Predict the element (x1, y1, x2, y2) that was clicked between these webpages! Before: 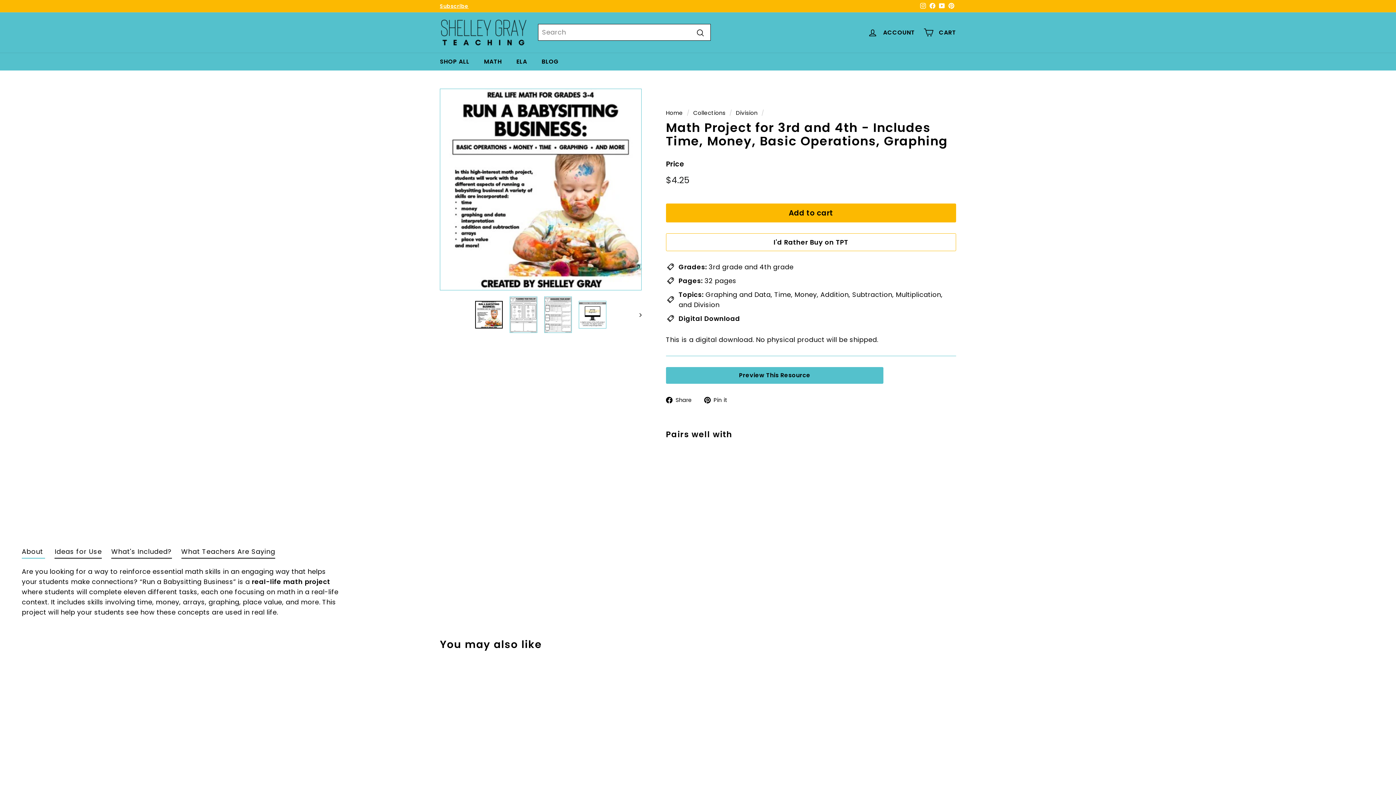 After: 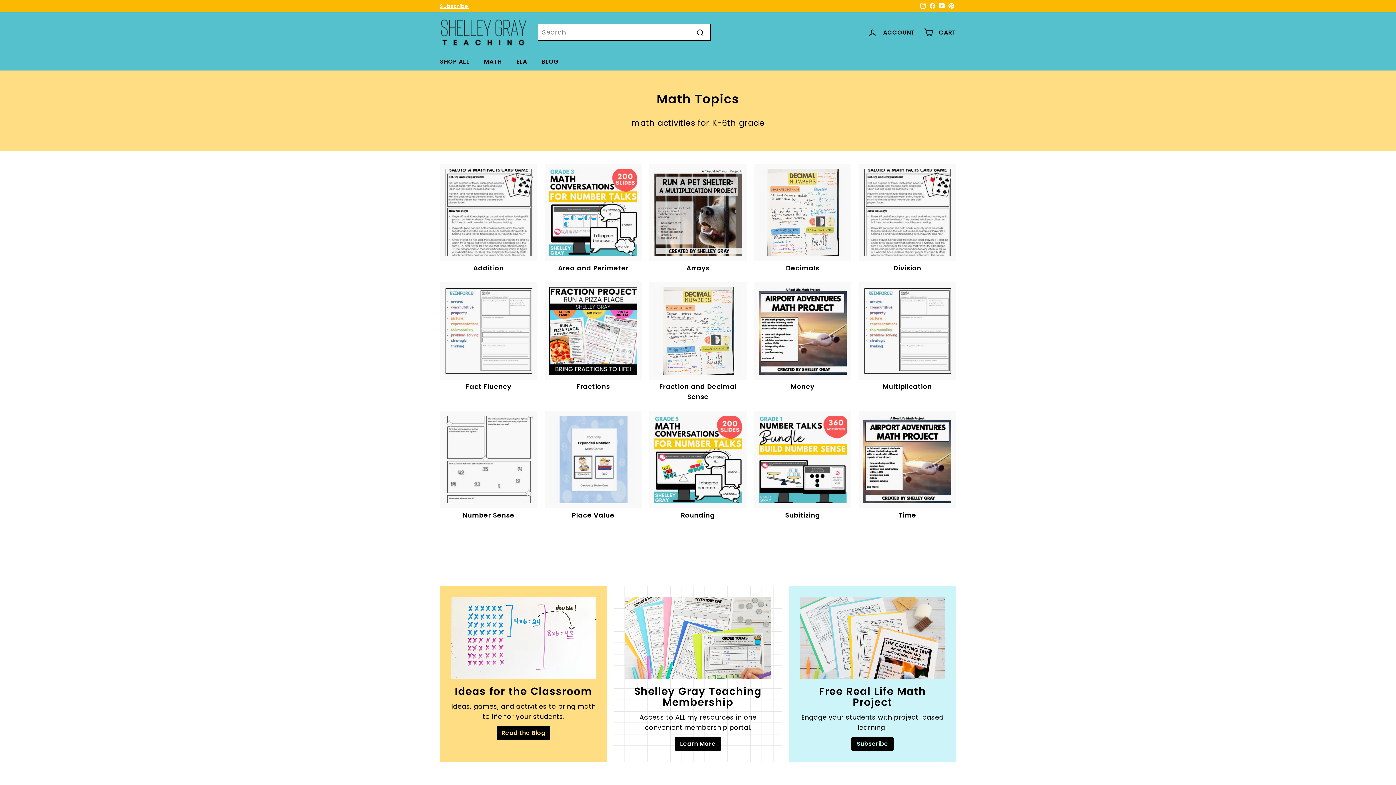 Action: bbox: (693, 109, 725, 116) label: Collections